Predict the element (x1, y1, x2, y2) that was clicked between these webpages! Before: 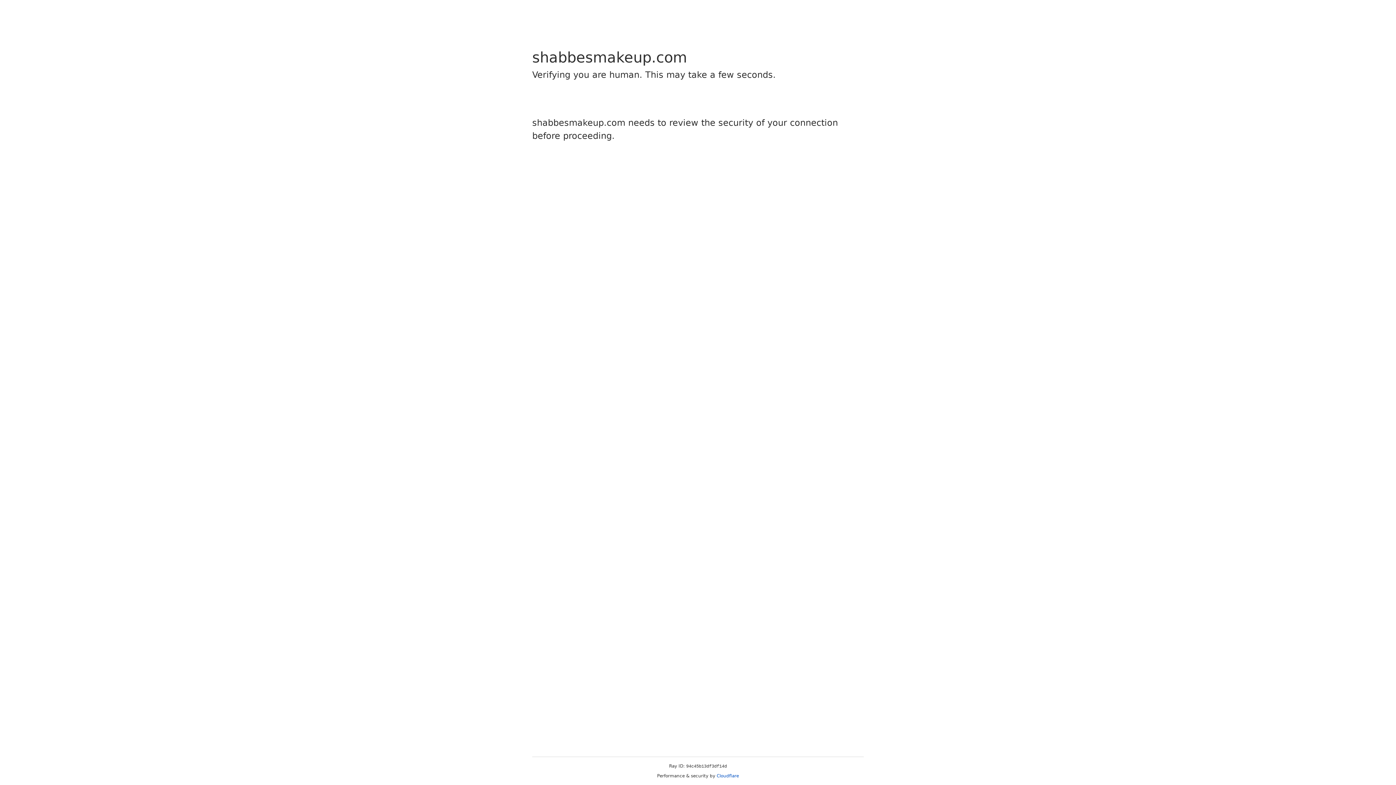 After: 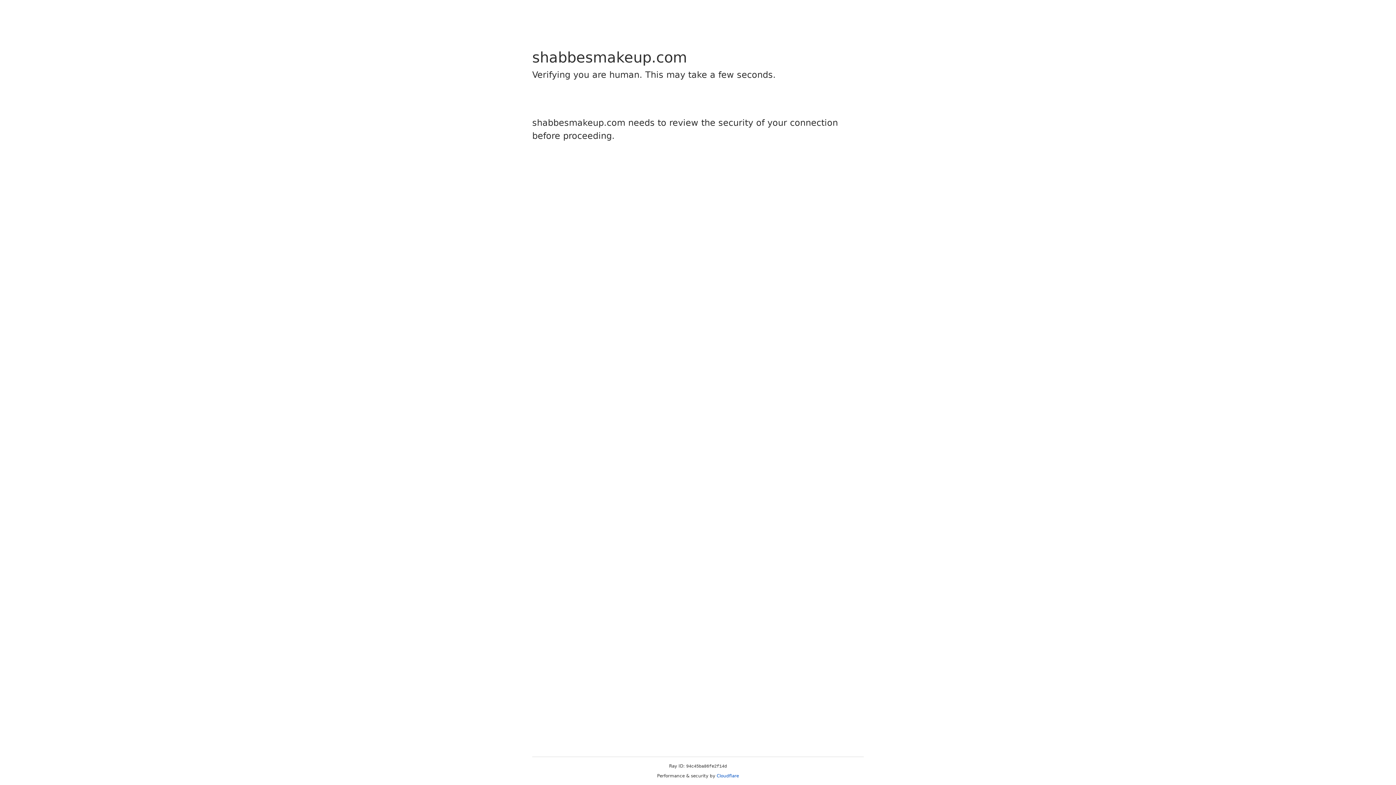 Action: label: Cloudflare bbox: (716, 773, 739, 778)